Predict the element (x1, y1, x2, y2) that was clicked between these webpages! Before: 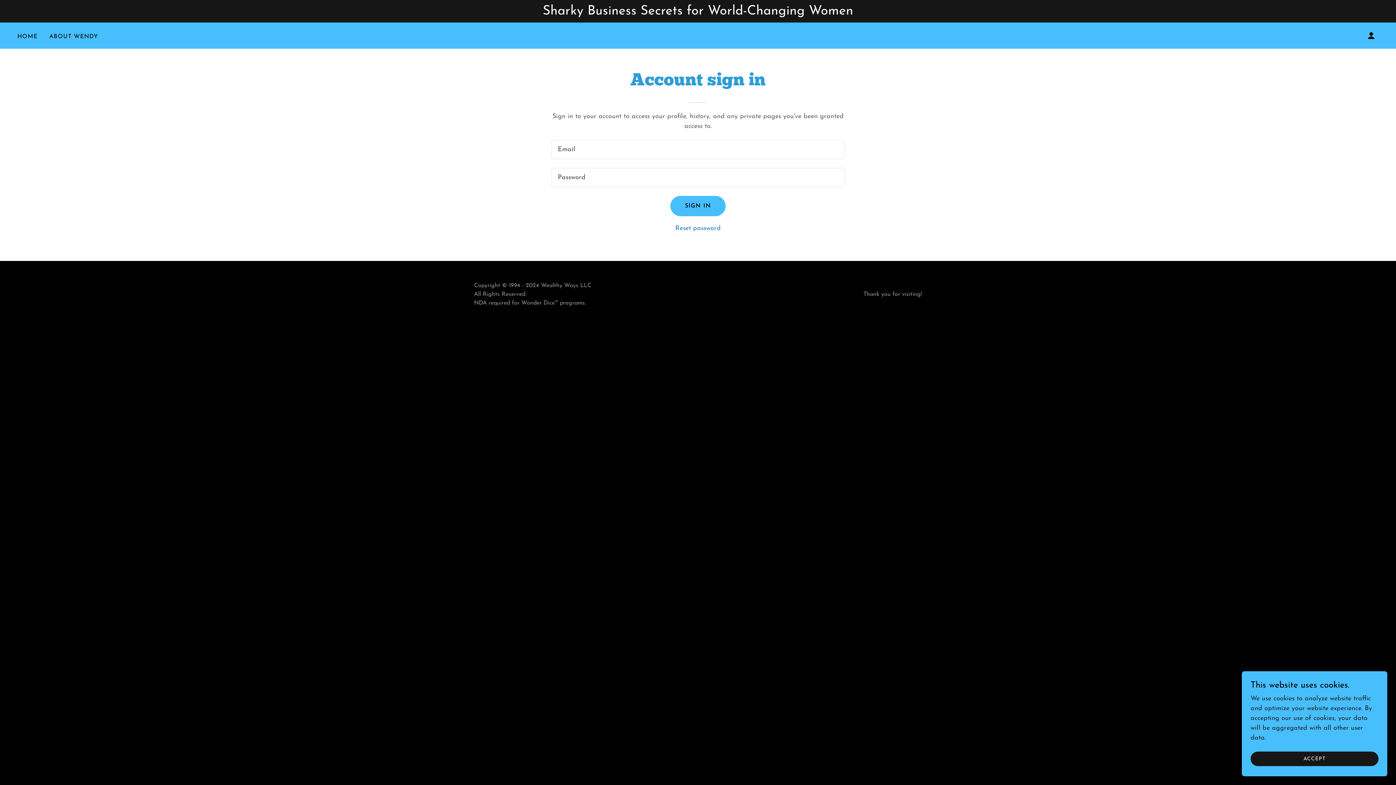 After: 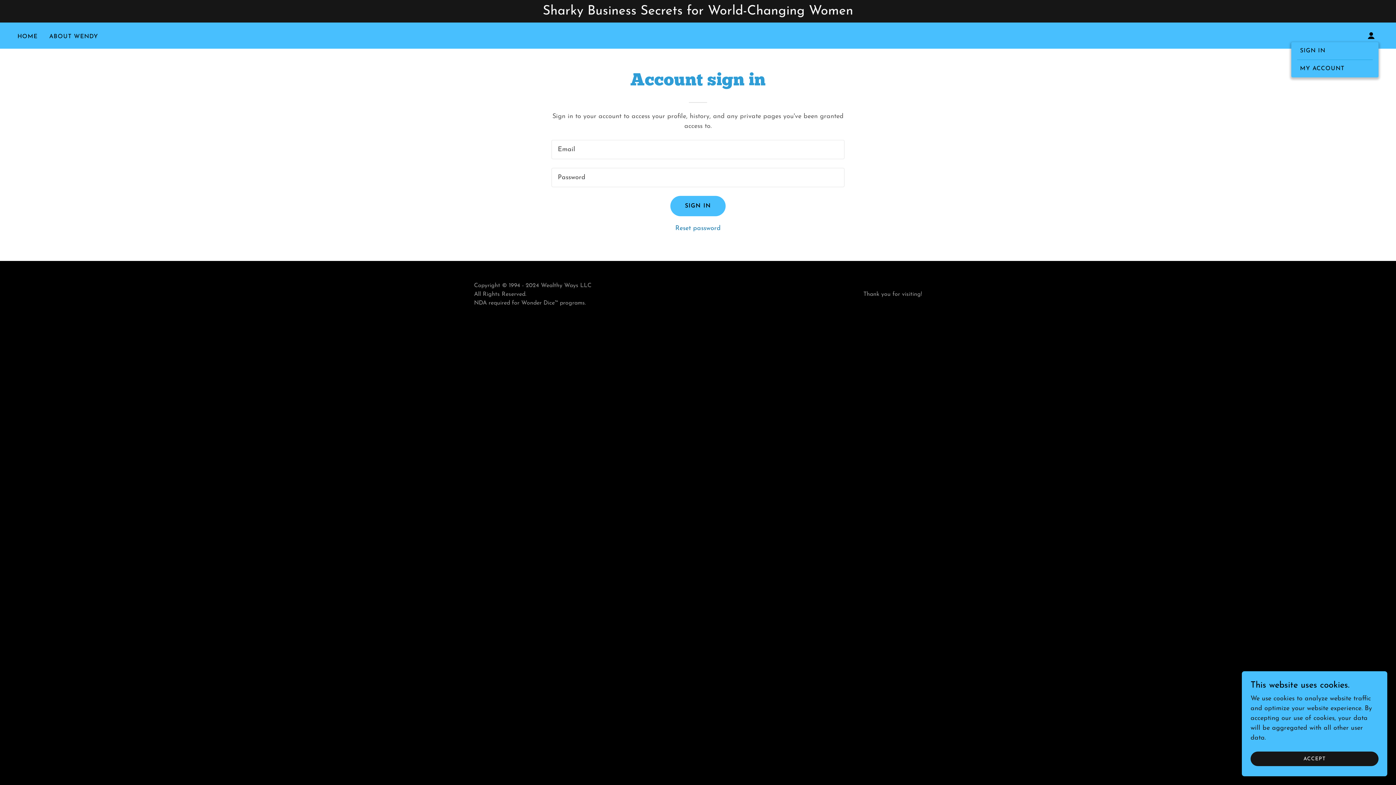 Action: bbox: (1364, 28, 1378, 42)